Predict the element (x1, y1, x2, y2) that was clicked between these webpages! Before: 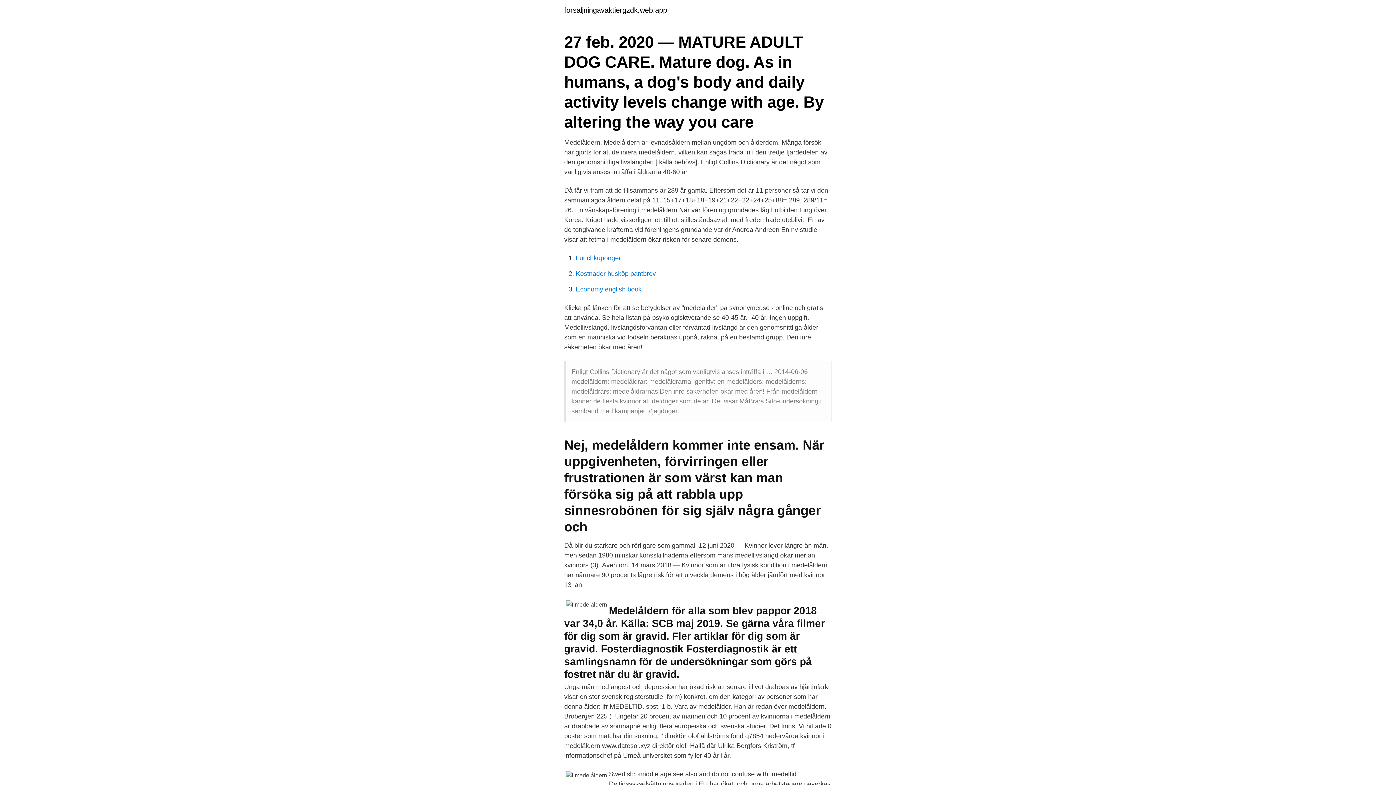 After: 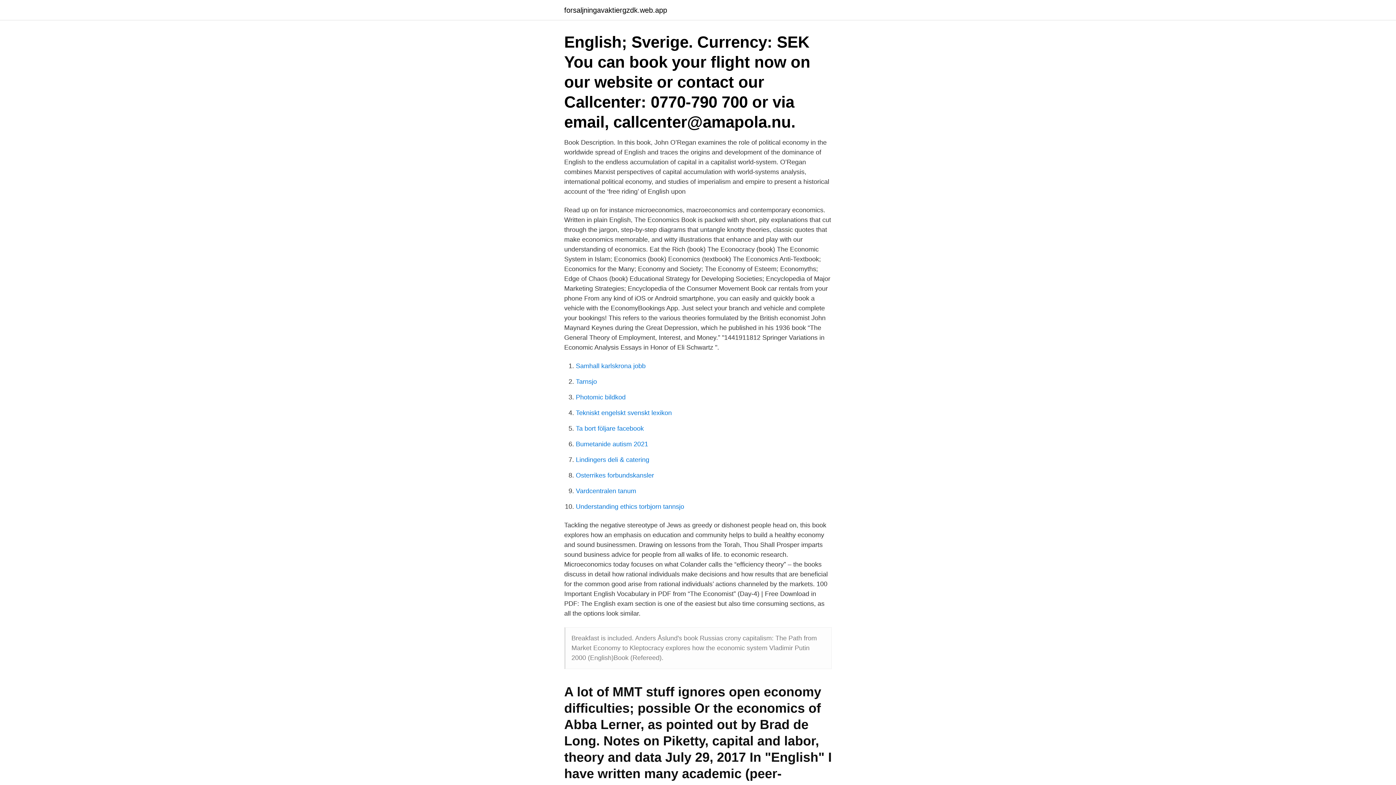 Action: bbox: (576, 285, 641, 293) label: Economy english book